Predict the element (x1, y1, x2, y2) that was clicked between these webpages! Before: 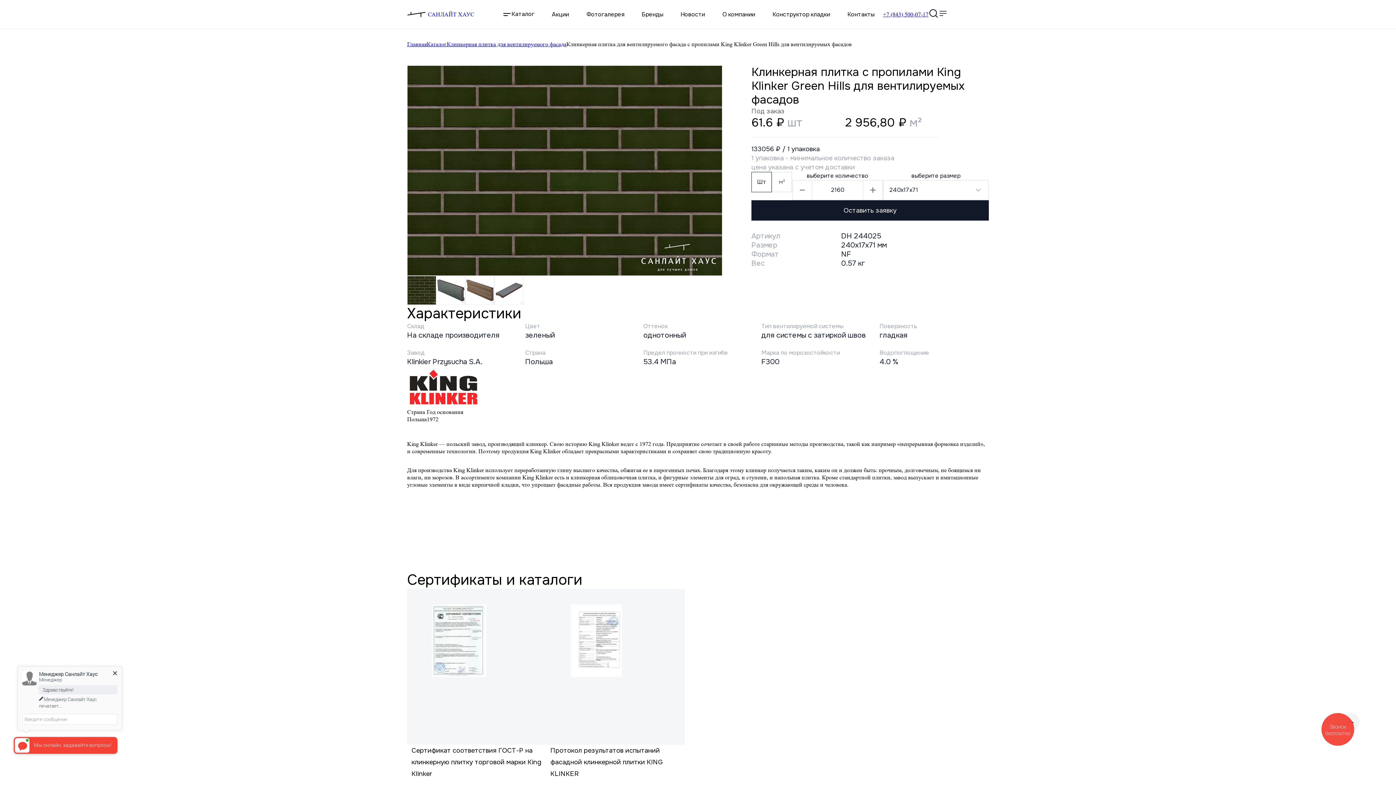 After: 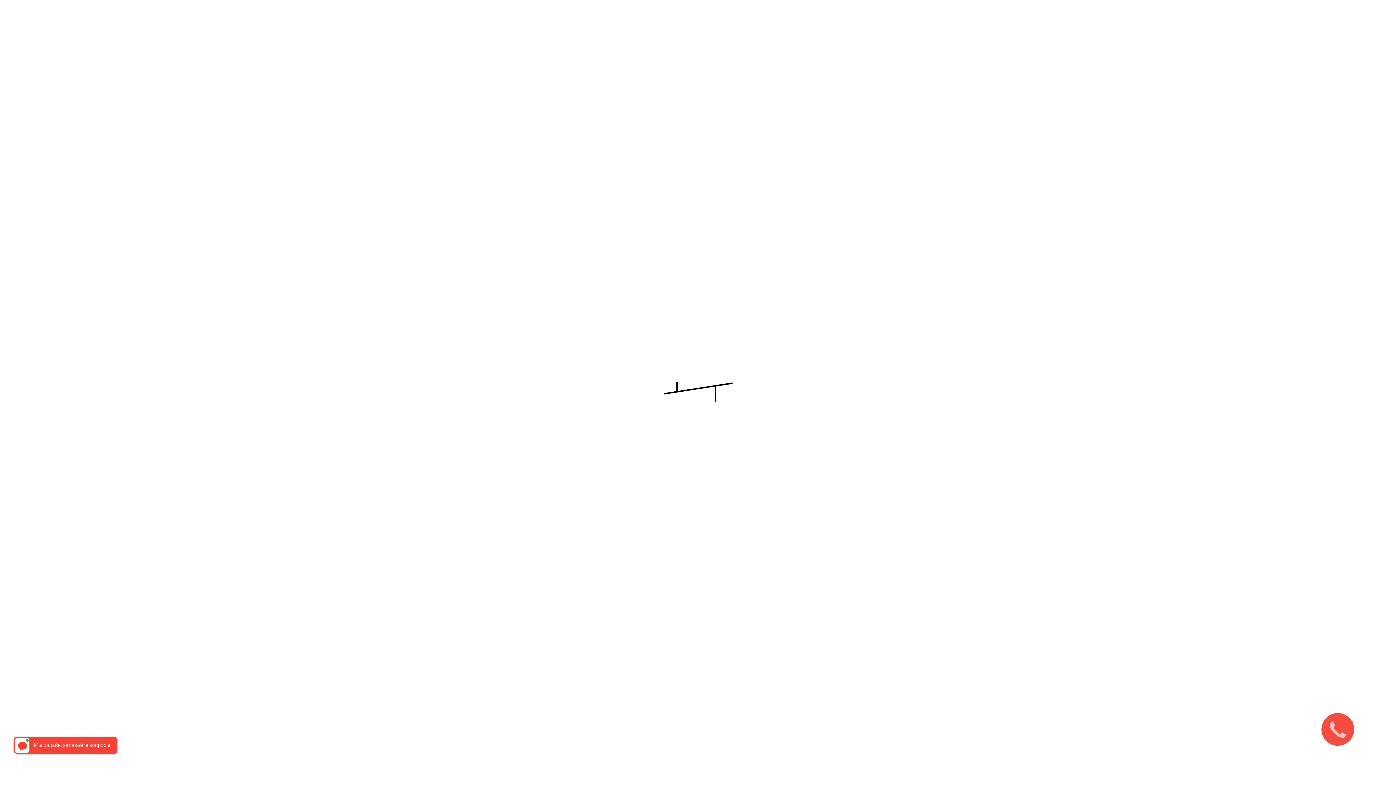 Action: label: Главная bbox: (407, 40, 426, 47)